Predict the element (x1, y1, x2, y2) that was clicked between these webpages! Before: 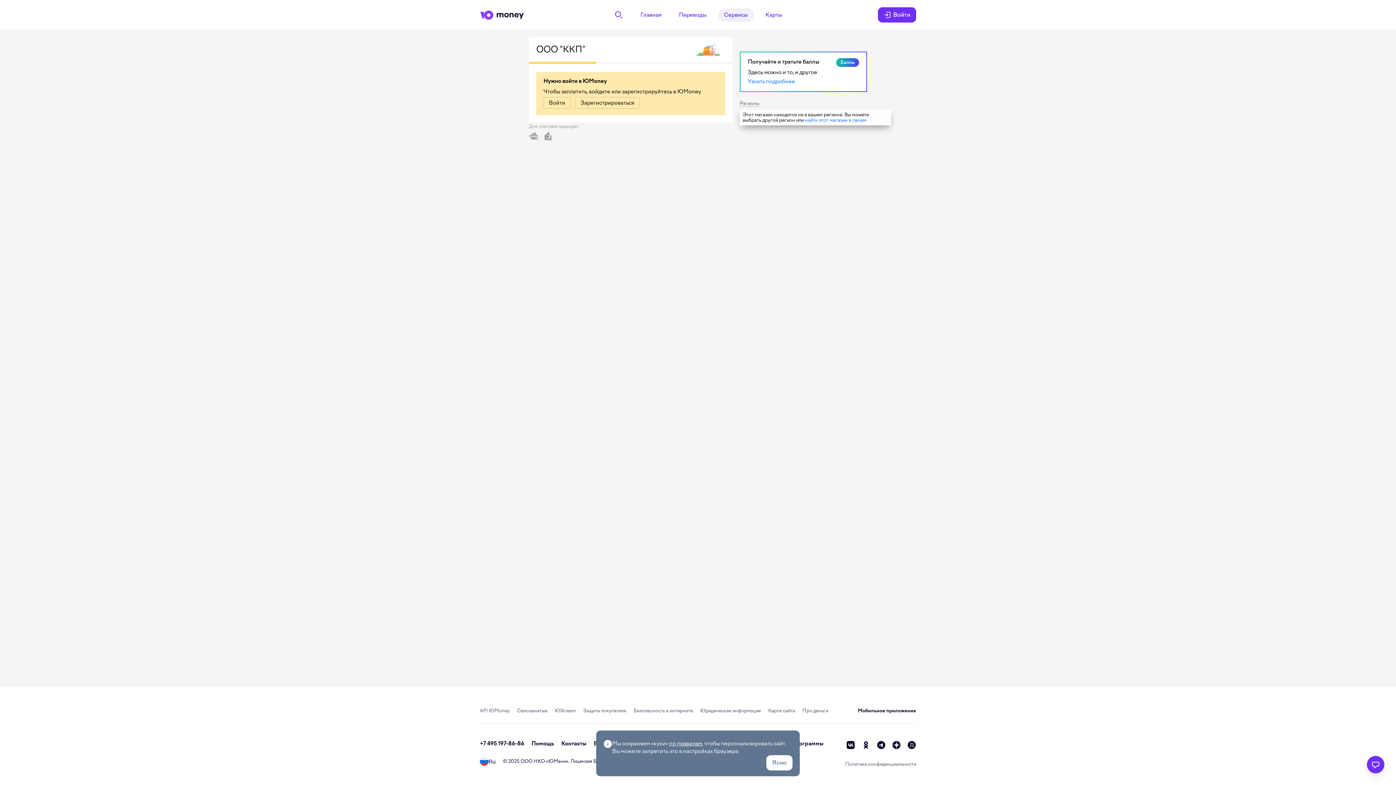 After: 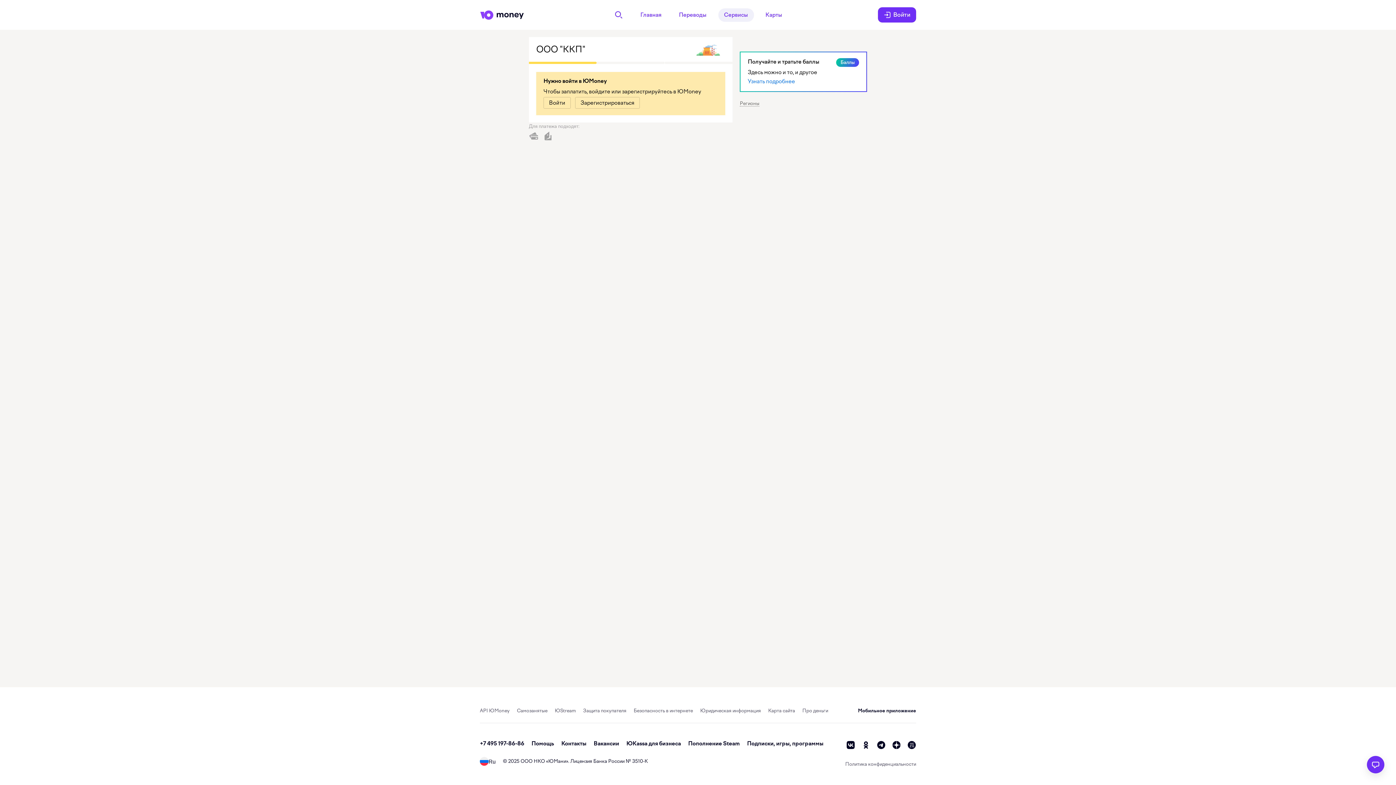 Action: bbox: (766, 755, 792, 770) label: Ясно